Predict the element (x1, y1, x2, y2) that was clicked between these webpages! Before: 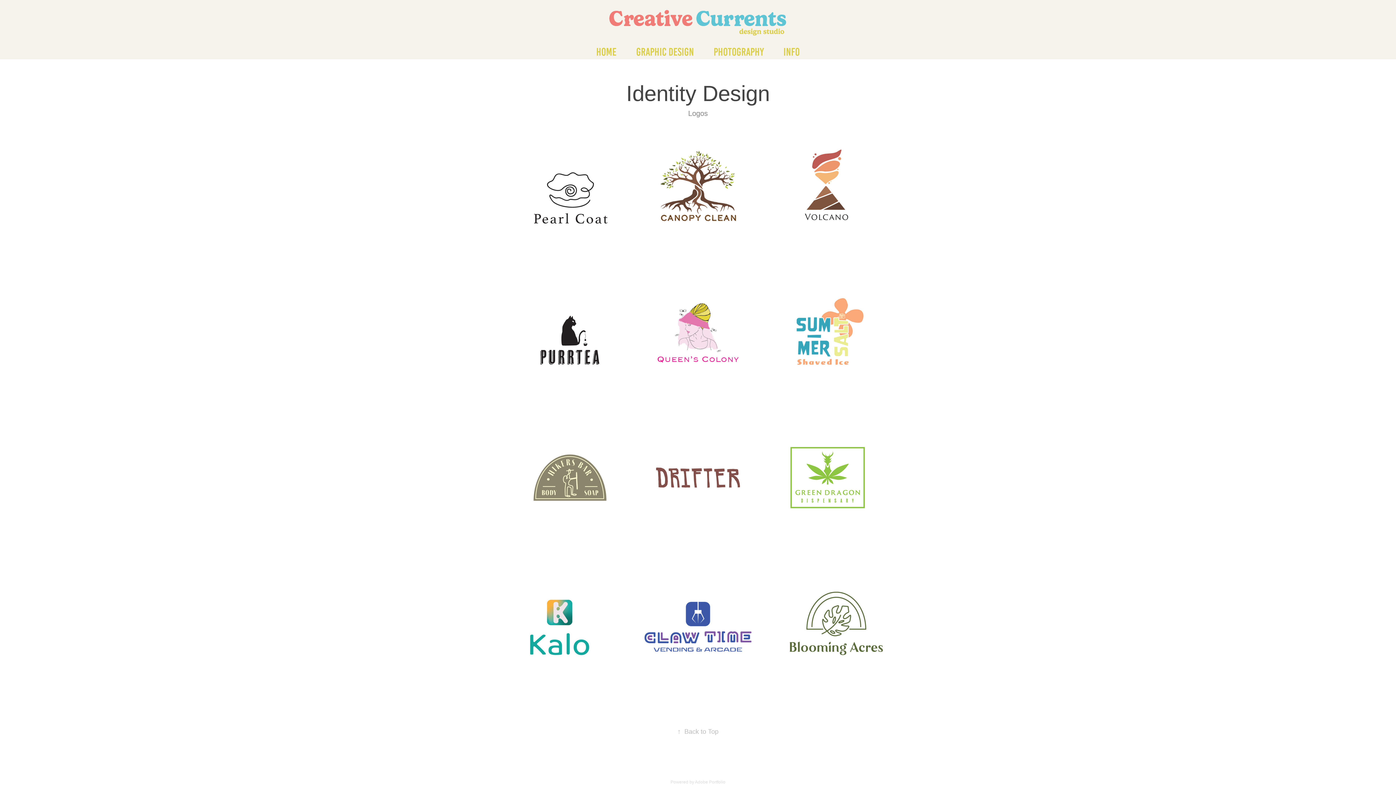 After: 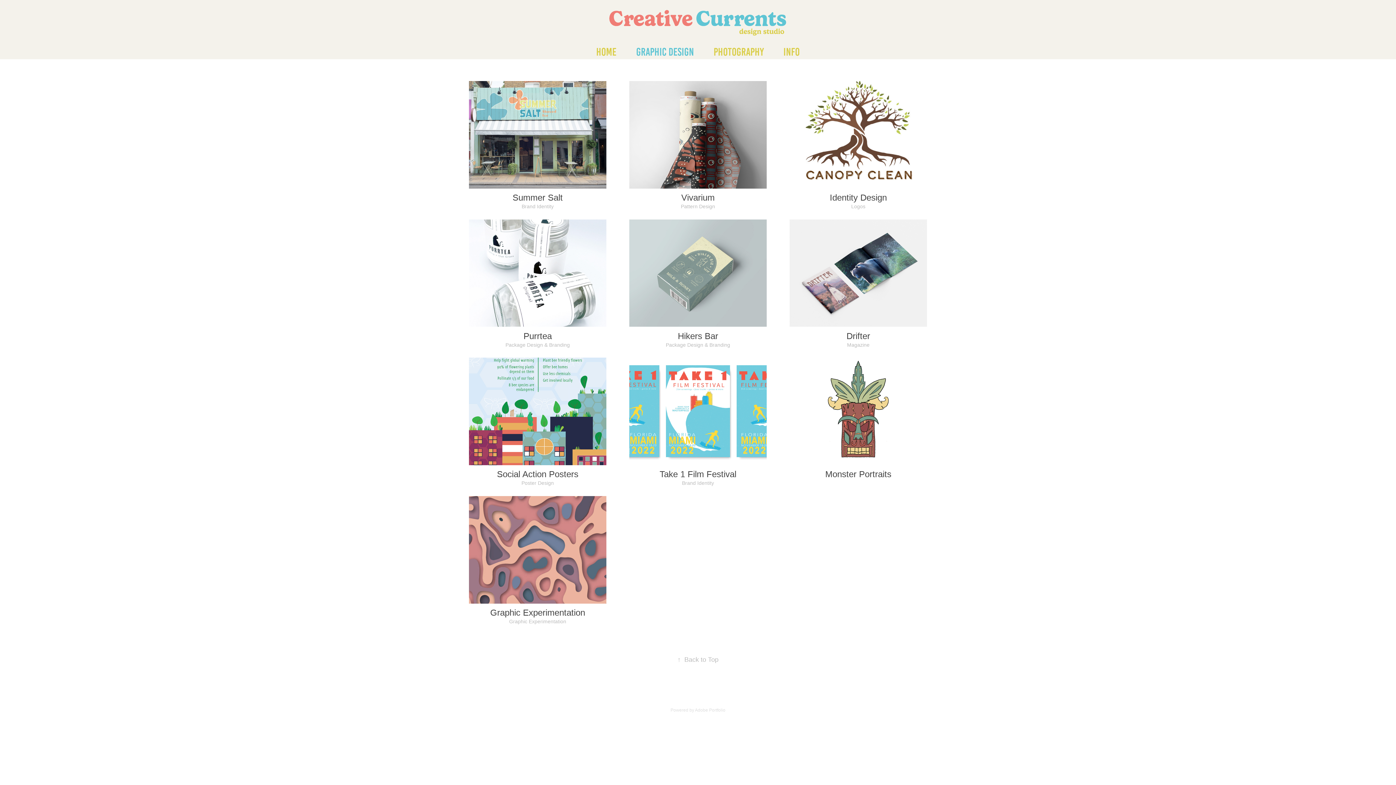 Action: bbox: (636, 46, 694, 57) label: Graphic Design